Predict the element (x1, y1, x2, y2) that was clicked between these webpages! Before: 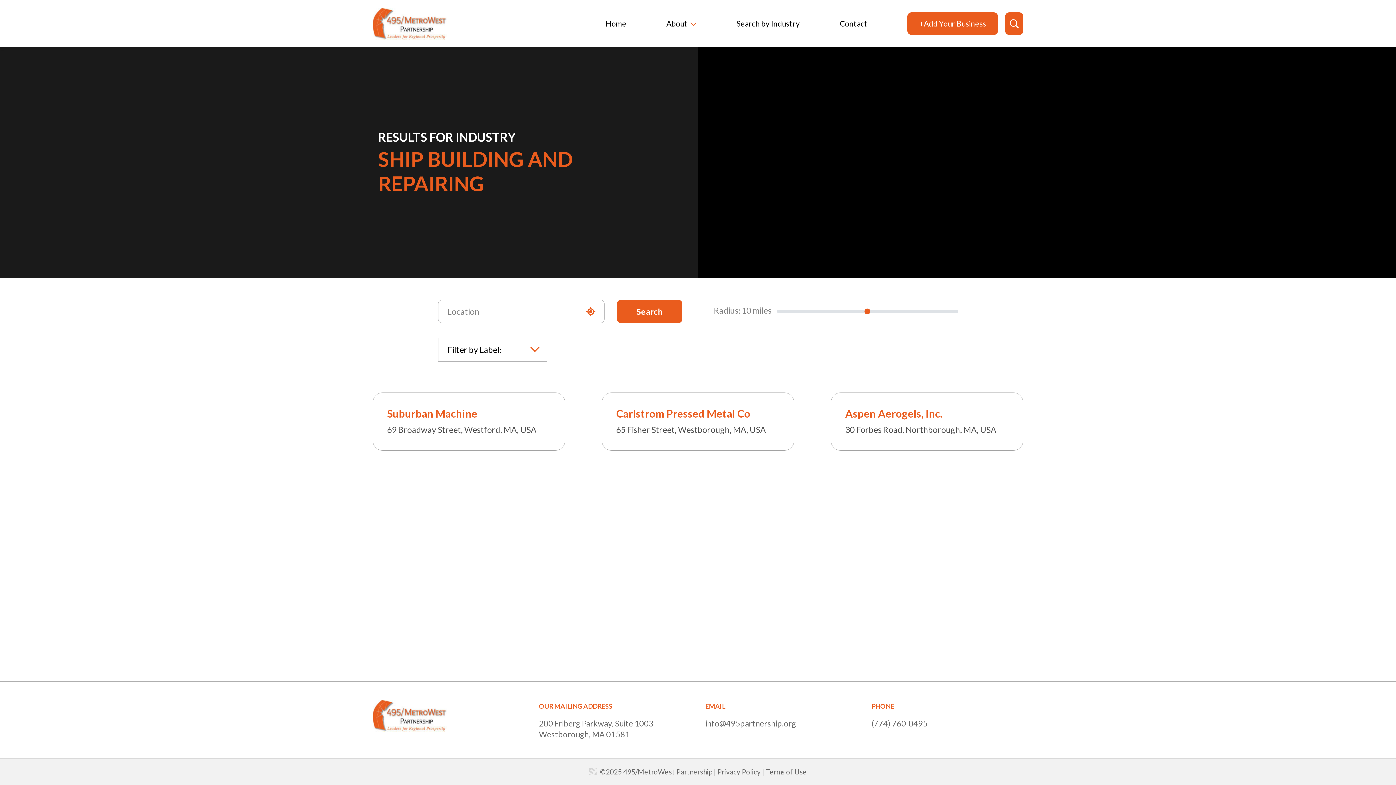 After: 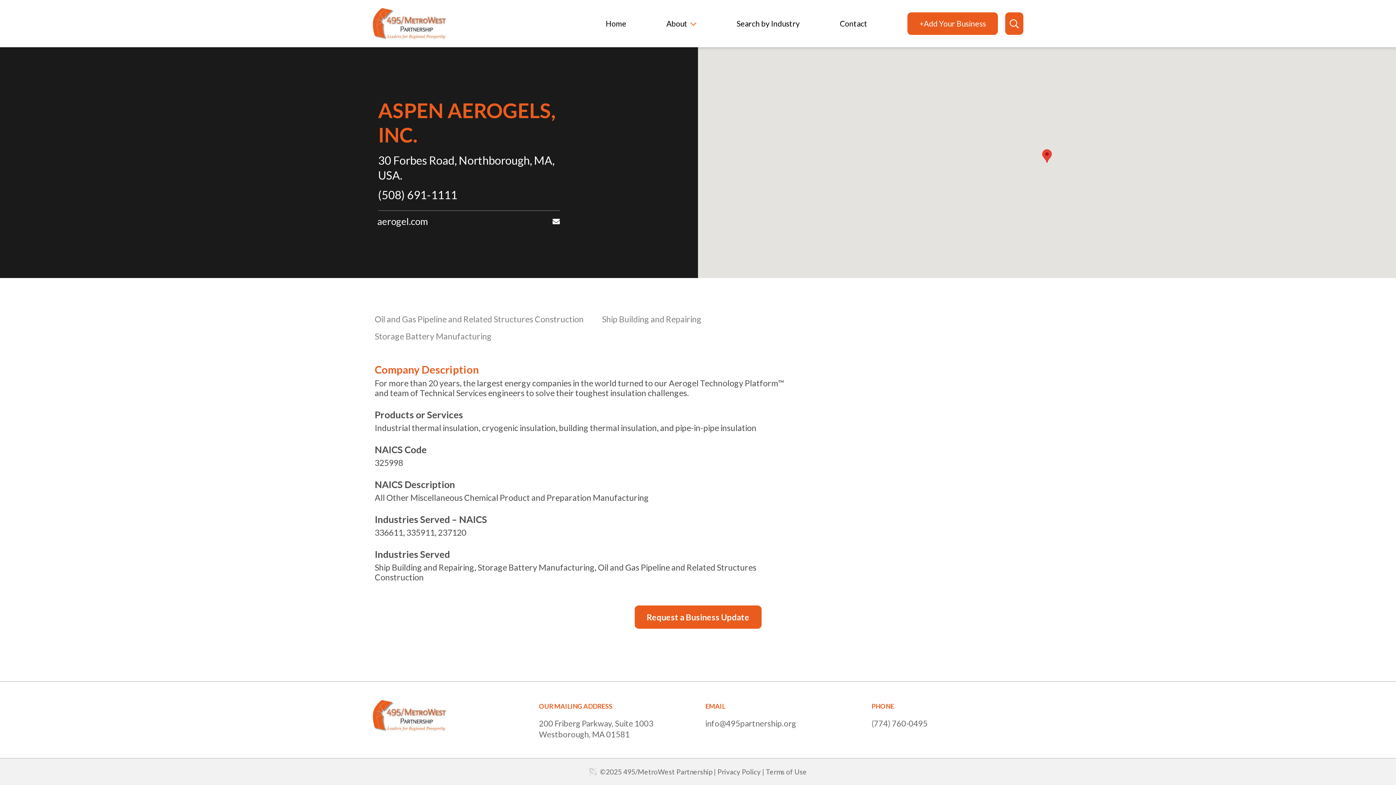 Action: bbox: (830, 392, 1023, 450) label: Aspen Aerogels, Inc.

30 Forbes Road, Northborough, MA, USA